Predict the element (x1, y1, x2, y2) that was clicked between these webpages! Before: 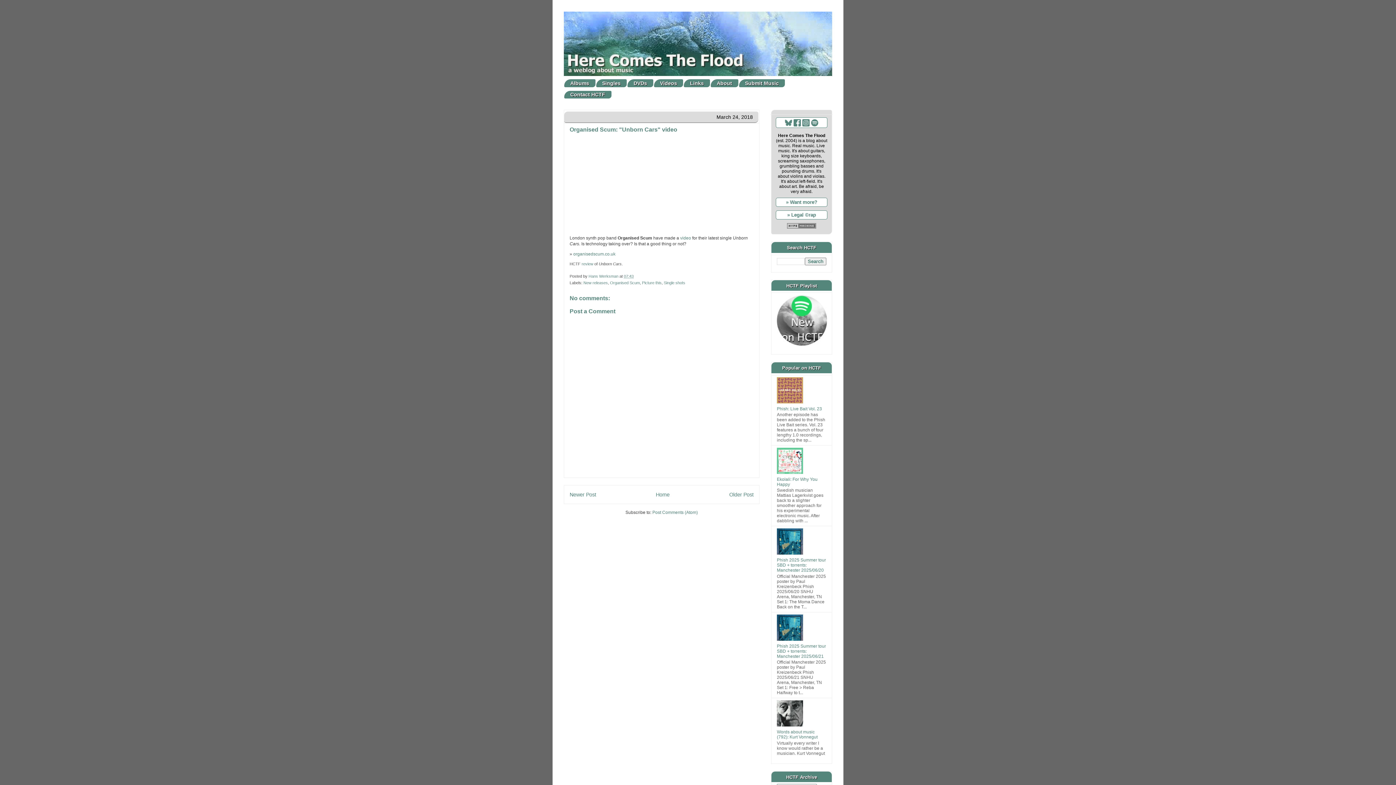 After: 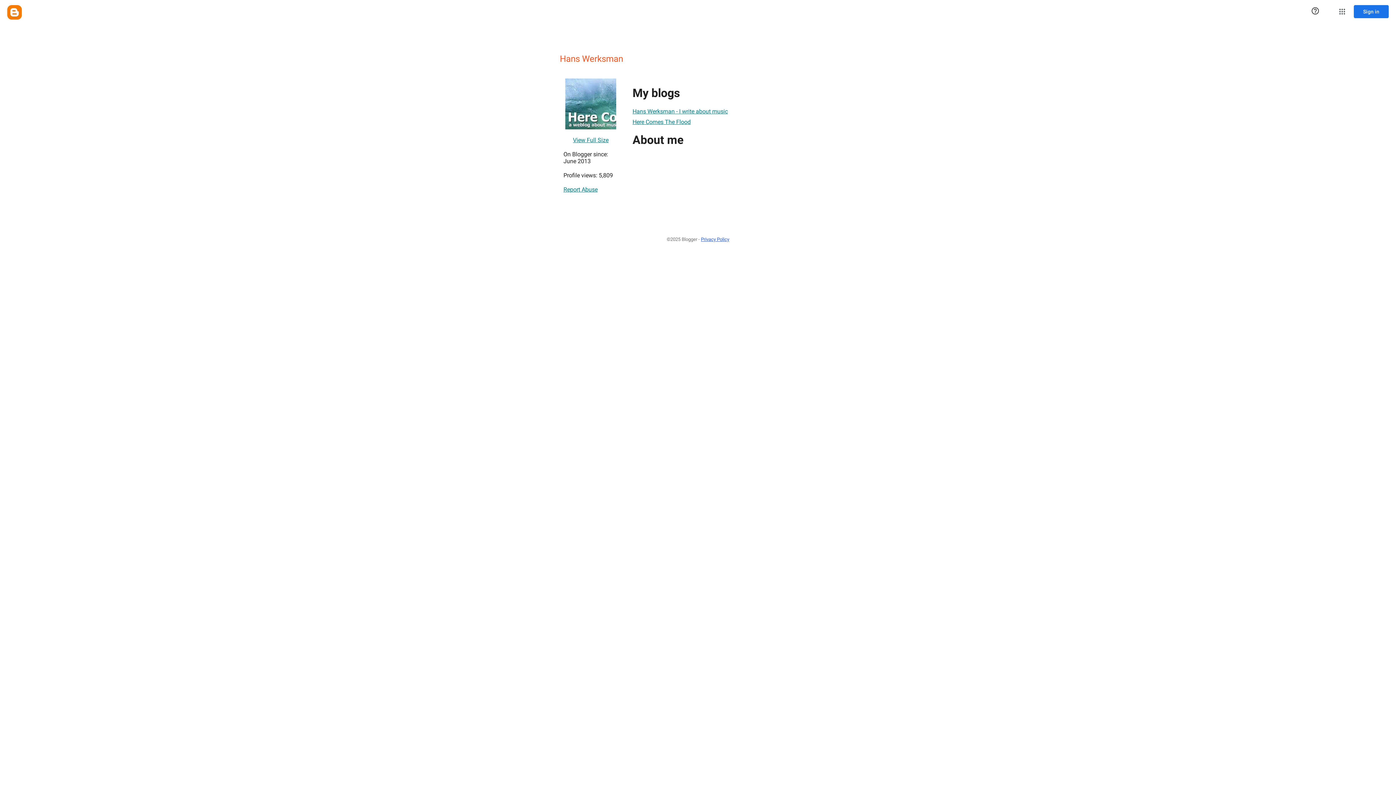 Action: bbox: (588, 274, 619, 278) label: Hans Werksman 